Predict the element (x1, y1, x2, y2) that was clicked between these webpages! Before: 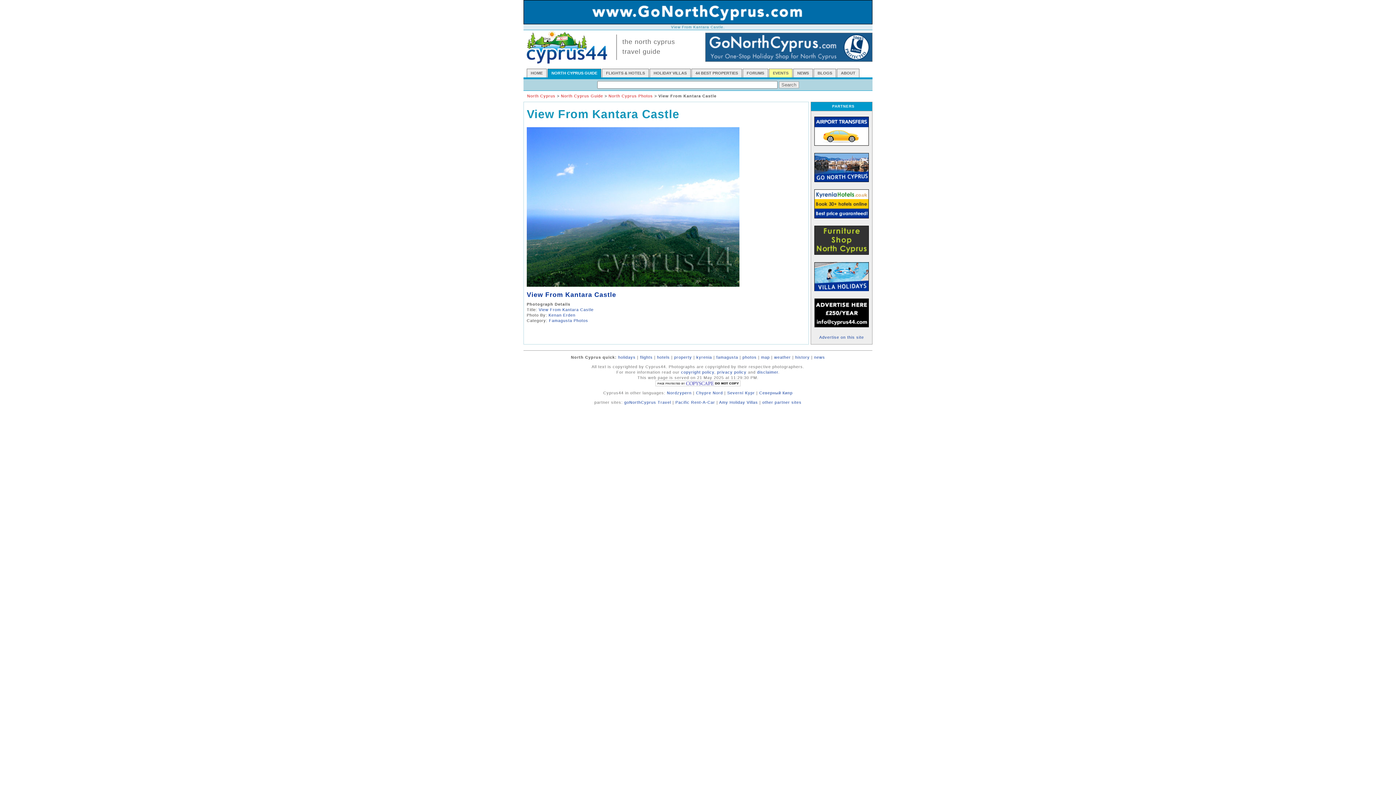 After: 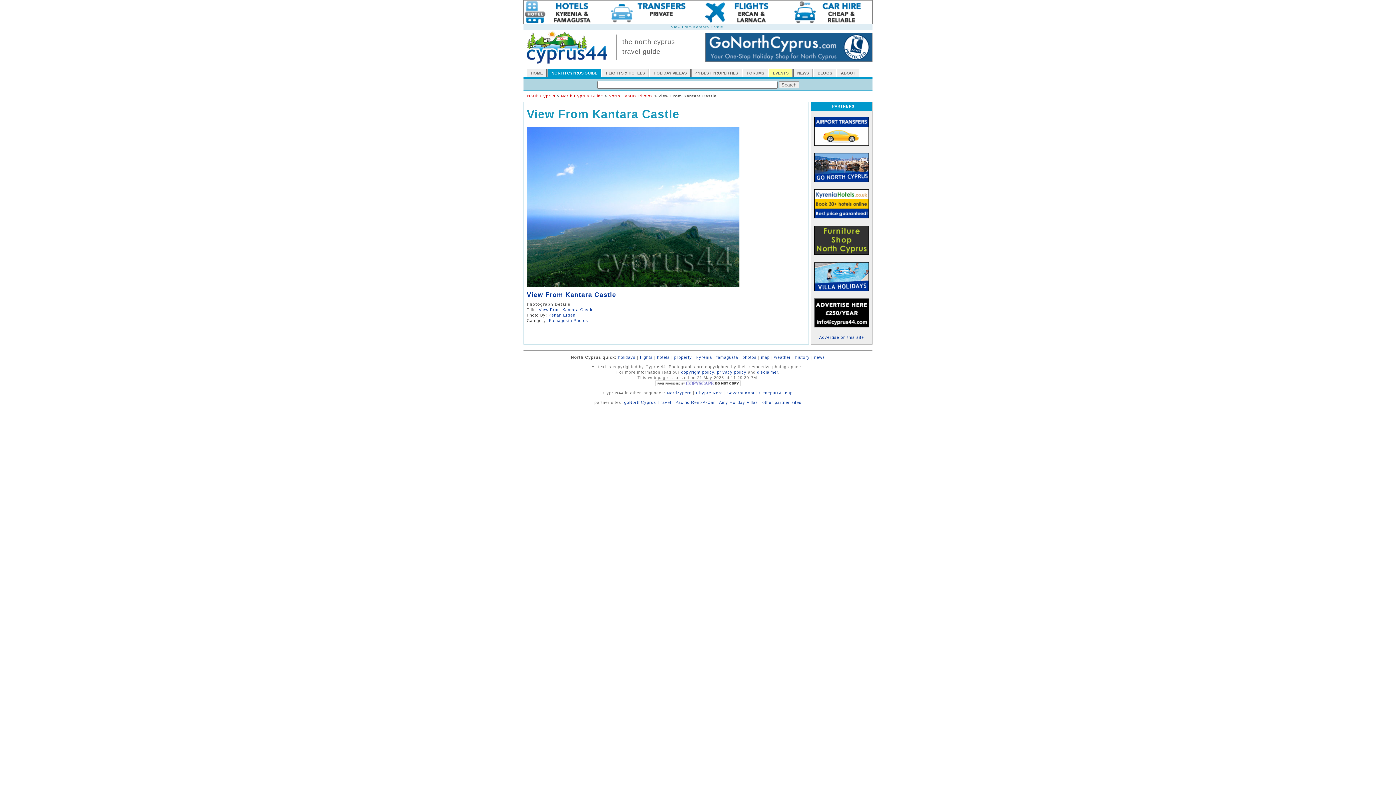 Action: bbox: (705, 58, 872, 62)